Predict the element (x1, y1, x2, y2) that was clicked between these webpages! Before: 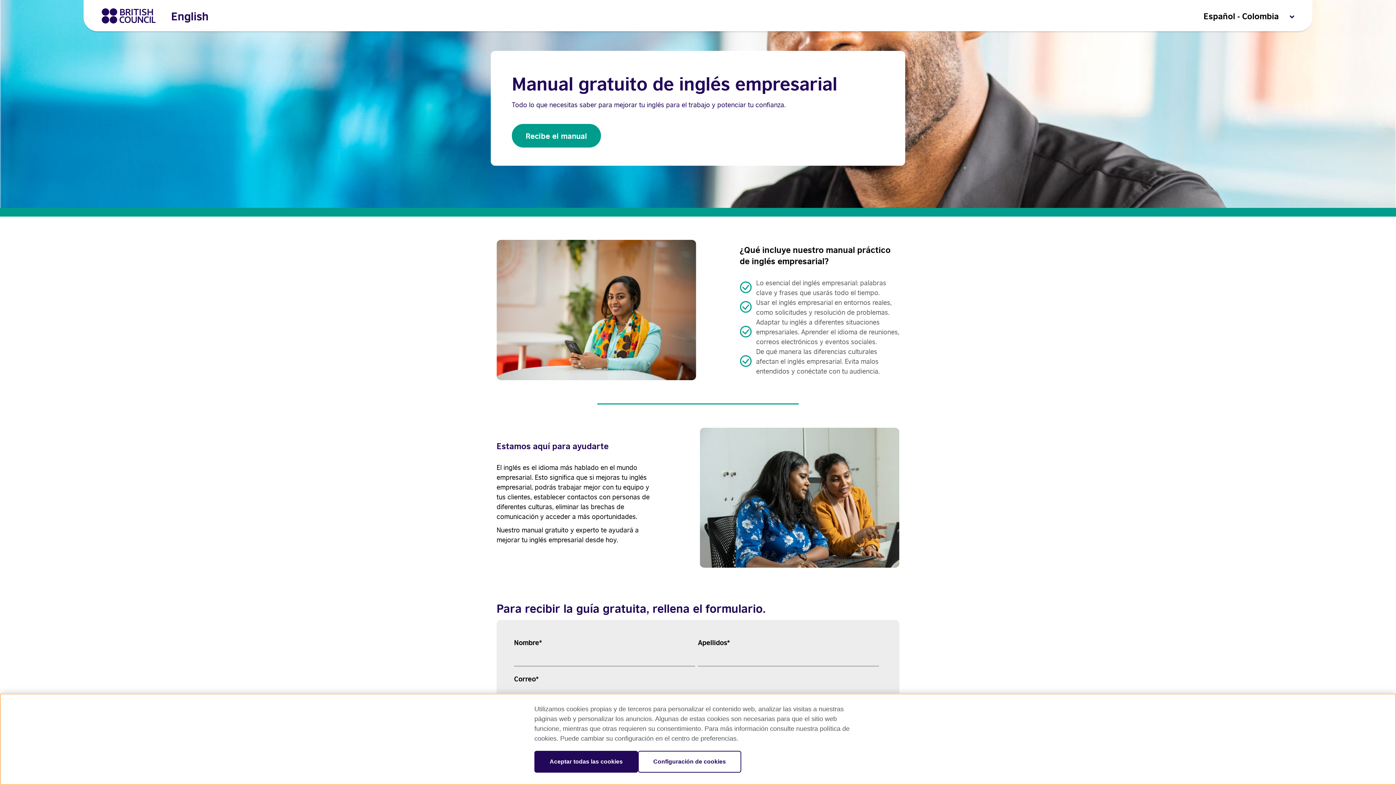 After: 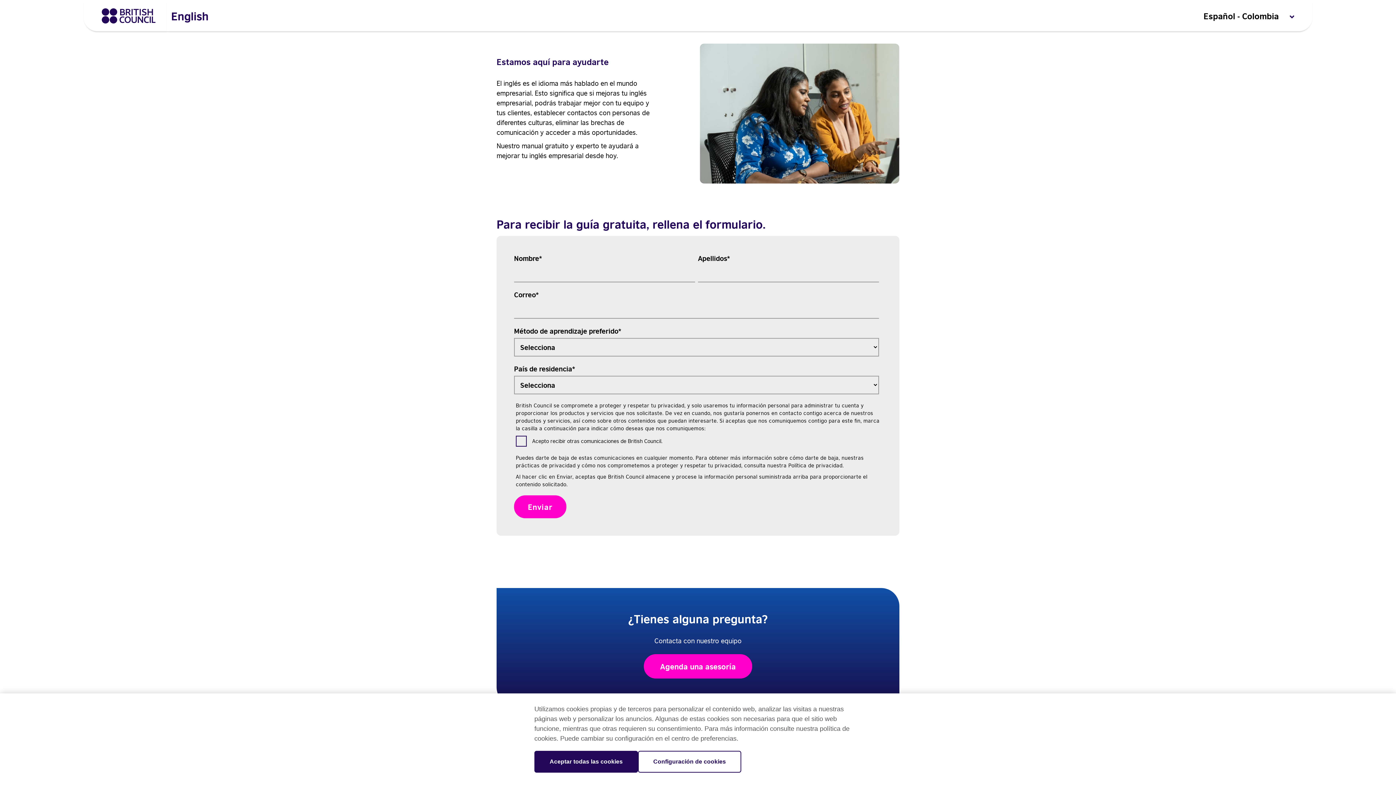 Action: label: Recibe el manual bbox: (512, 124, 601, 147)